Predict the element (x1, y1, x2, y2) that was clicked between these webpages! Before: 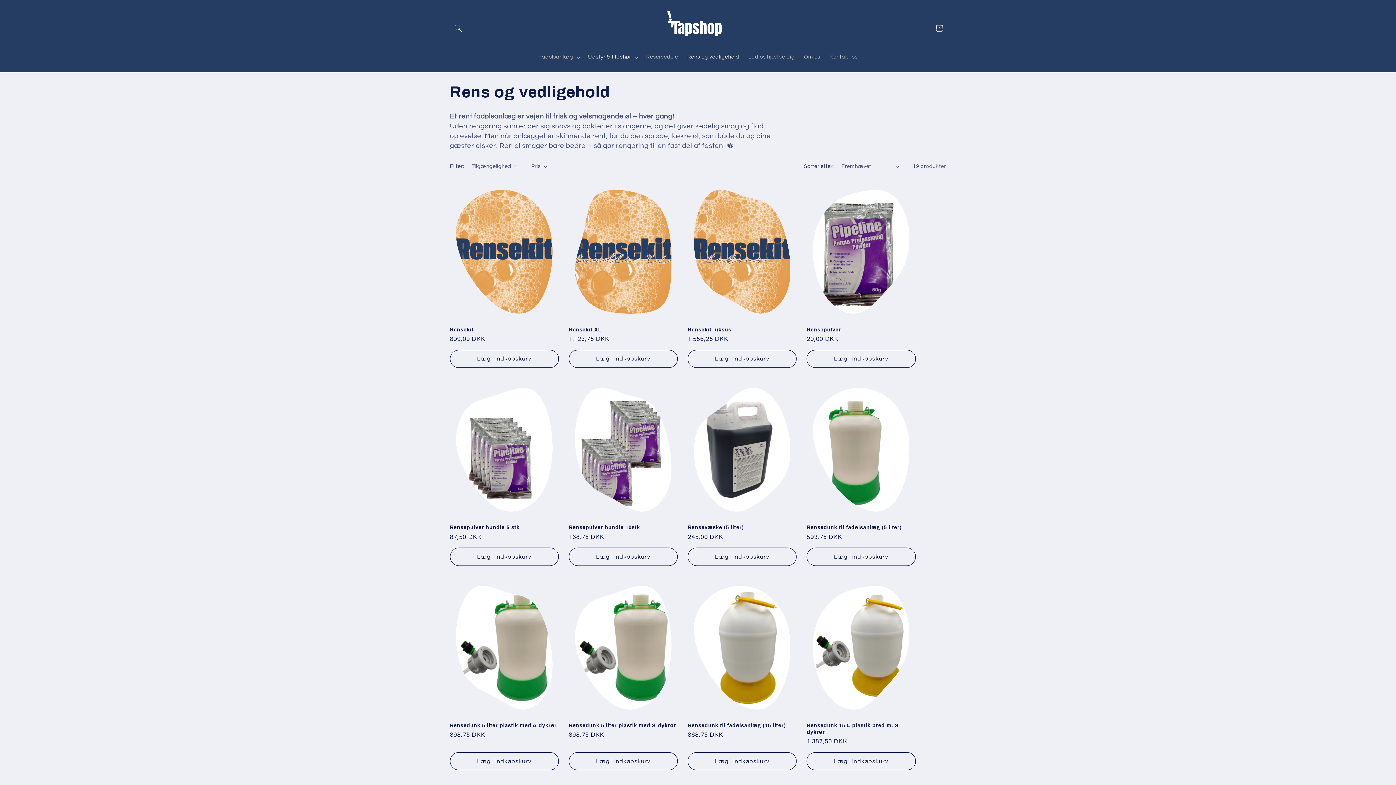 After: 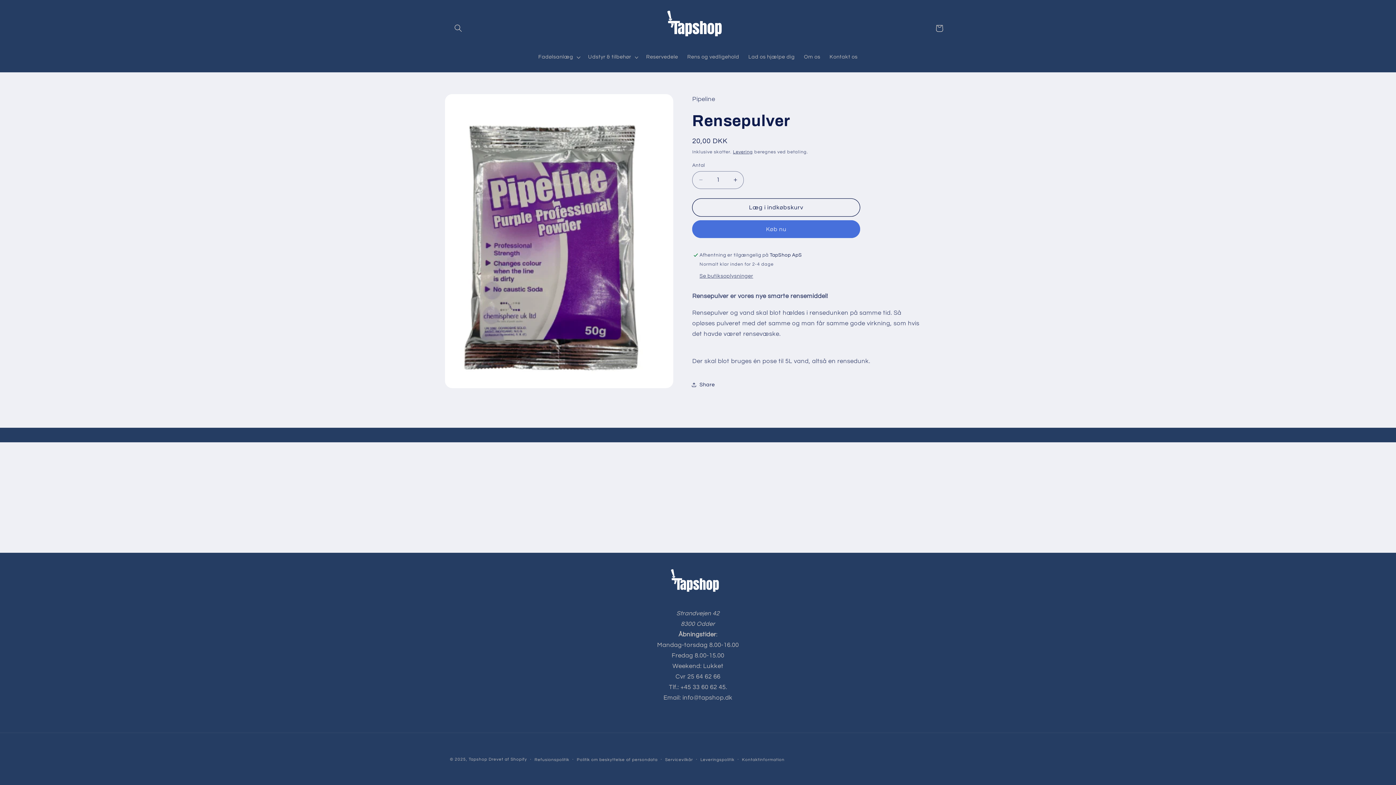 Action: label: Rensepulver bbox: (807, 326, 915, 332)